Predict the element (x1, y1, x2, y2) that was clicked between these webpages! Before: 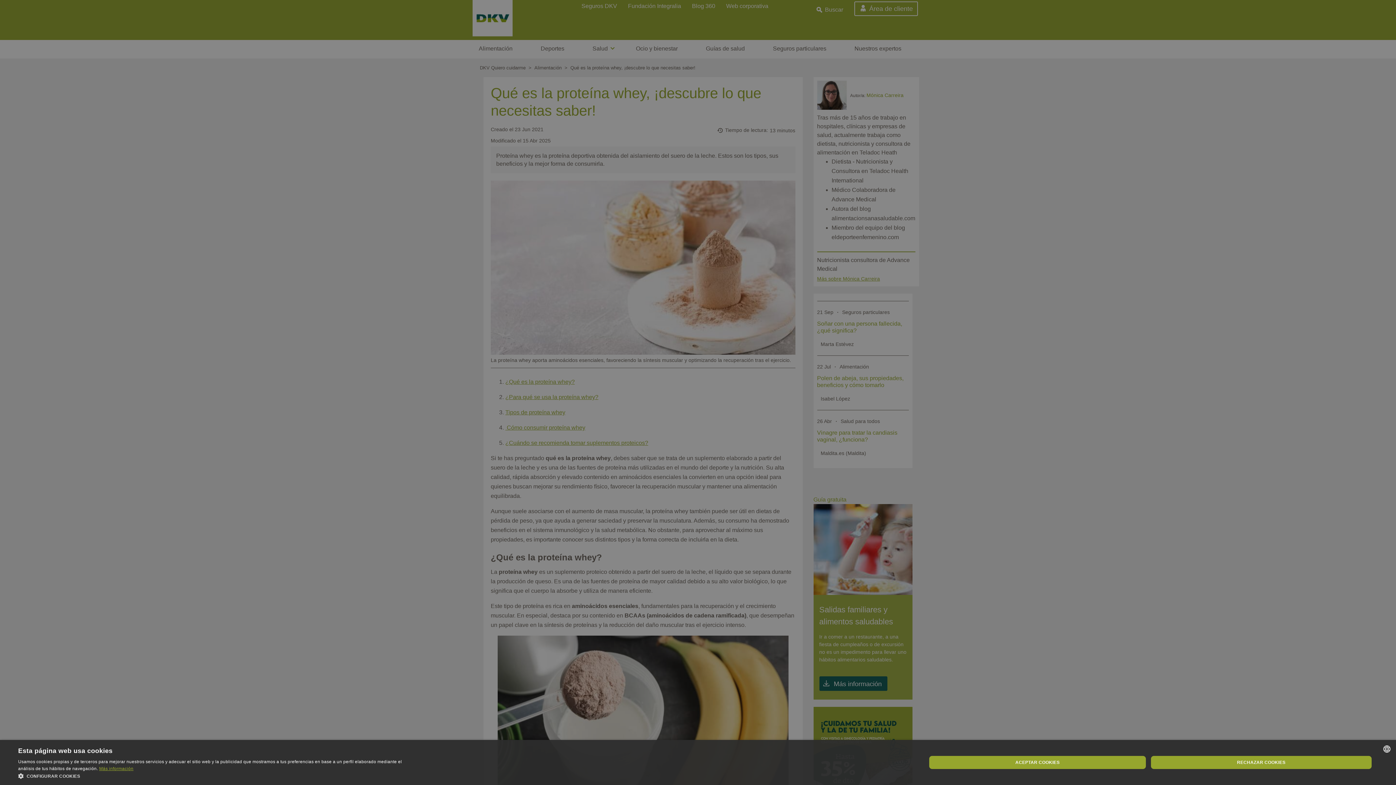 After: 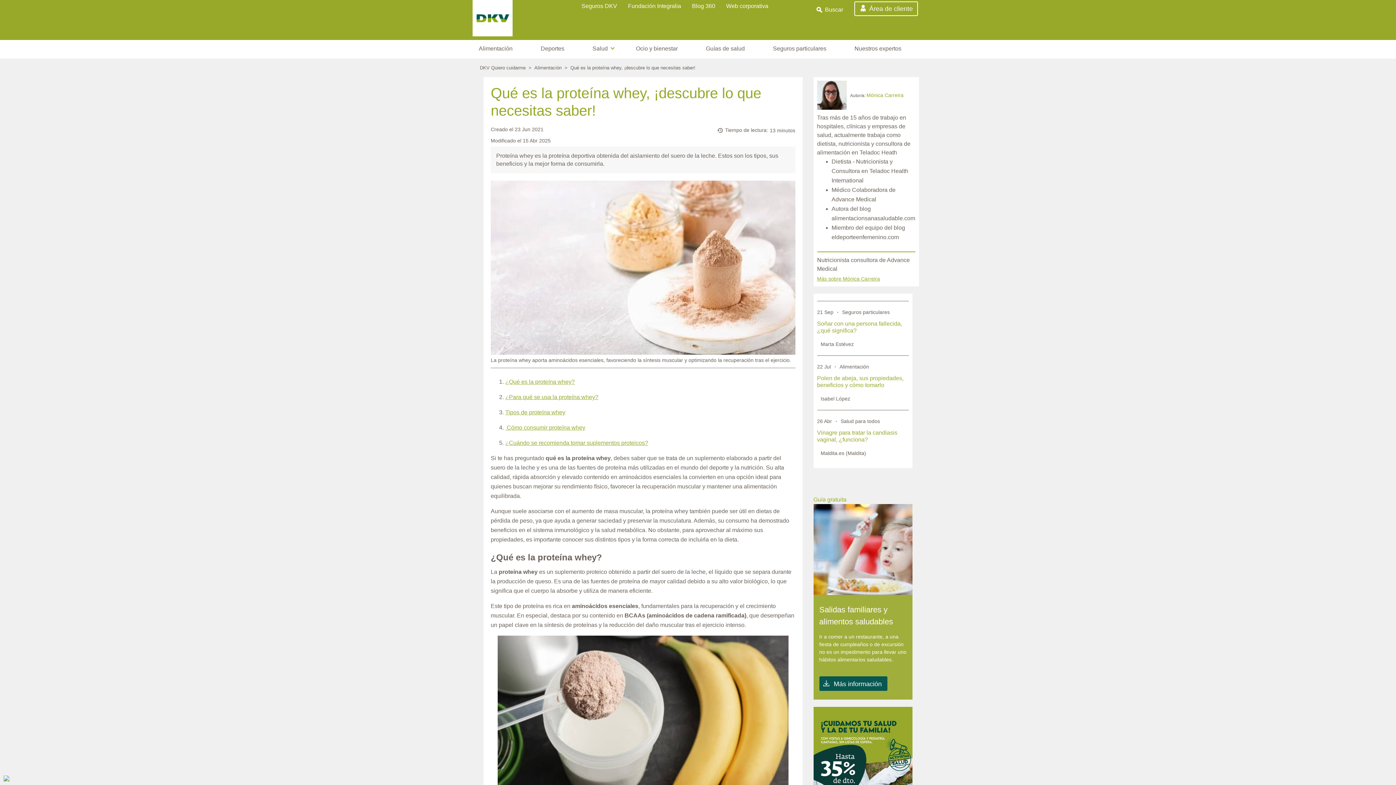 Action: bbox: (1151, 756, 1372, 769) label: RECHAZAR COOKIES